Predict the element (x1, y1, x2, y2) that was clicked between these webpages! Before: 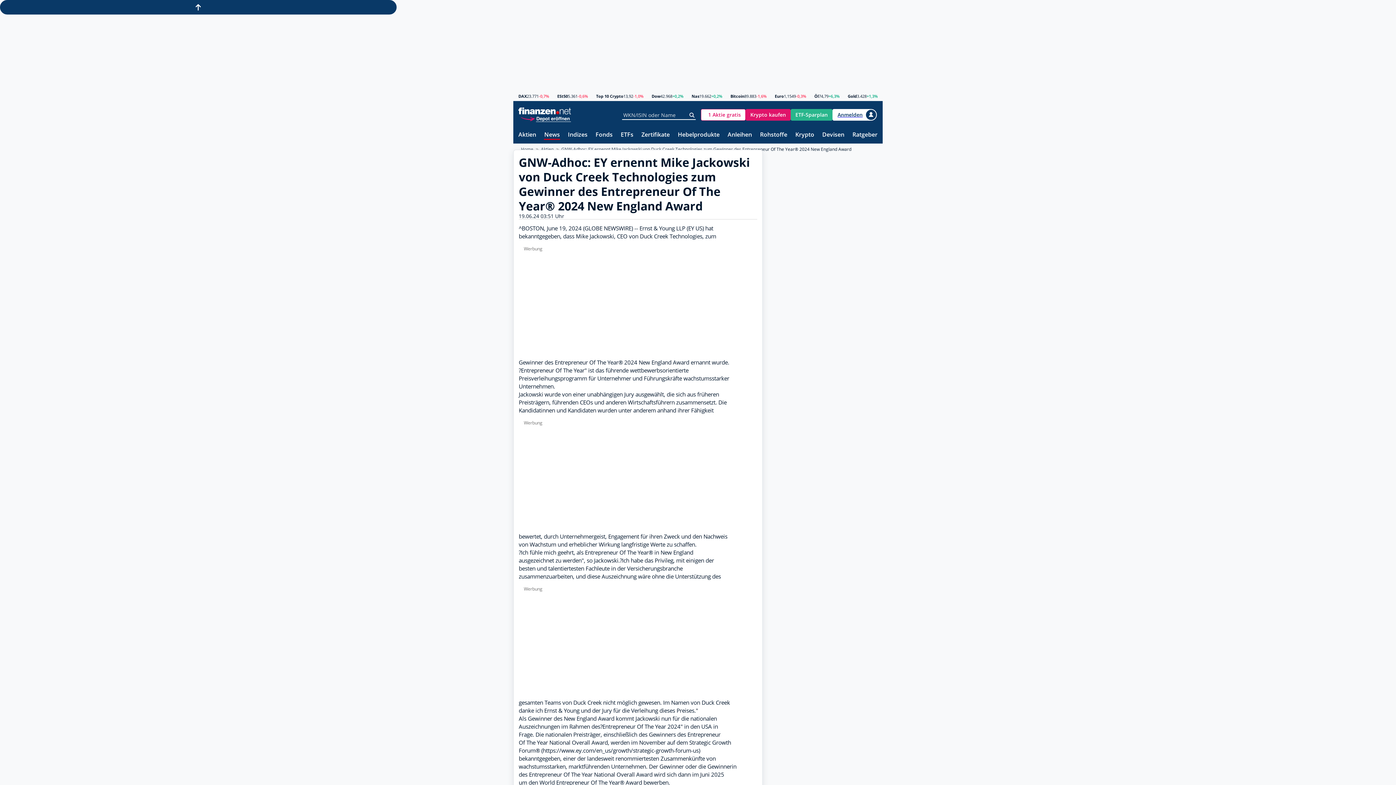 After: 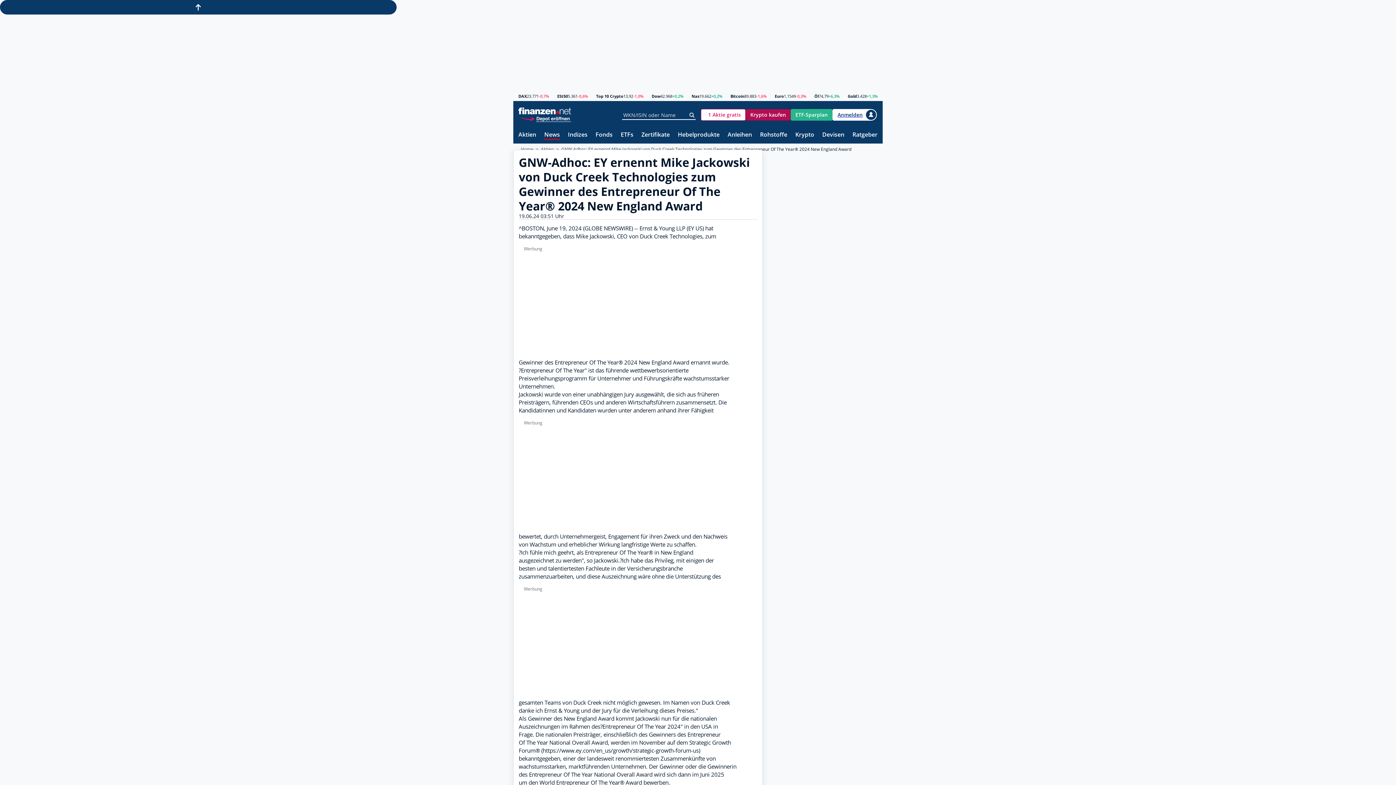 Action: bbox: (745, 108, 790, 120) label: Krypto kaufen